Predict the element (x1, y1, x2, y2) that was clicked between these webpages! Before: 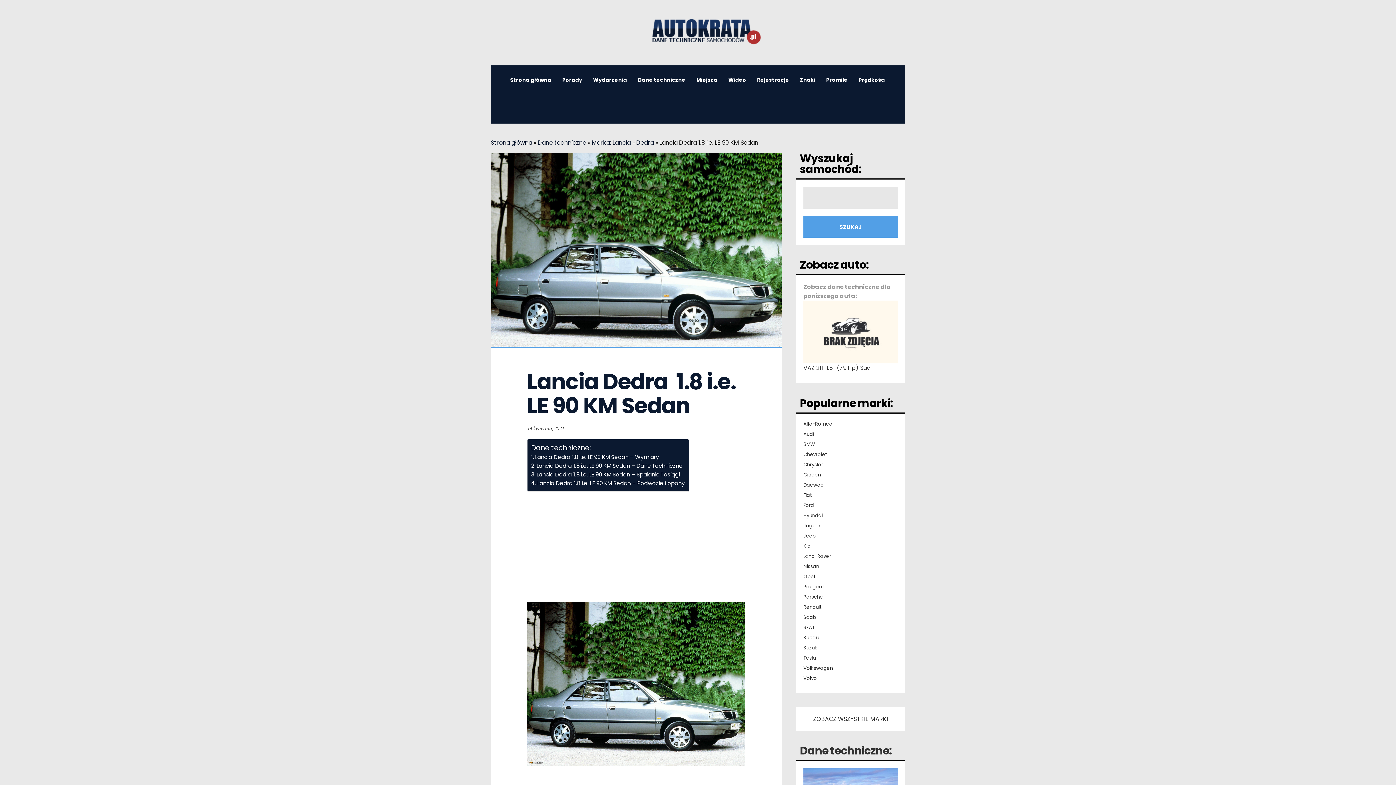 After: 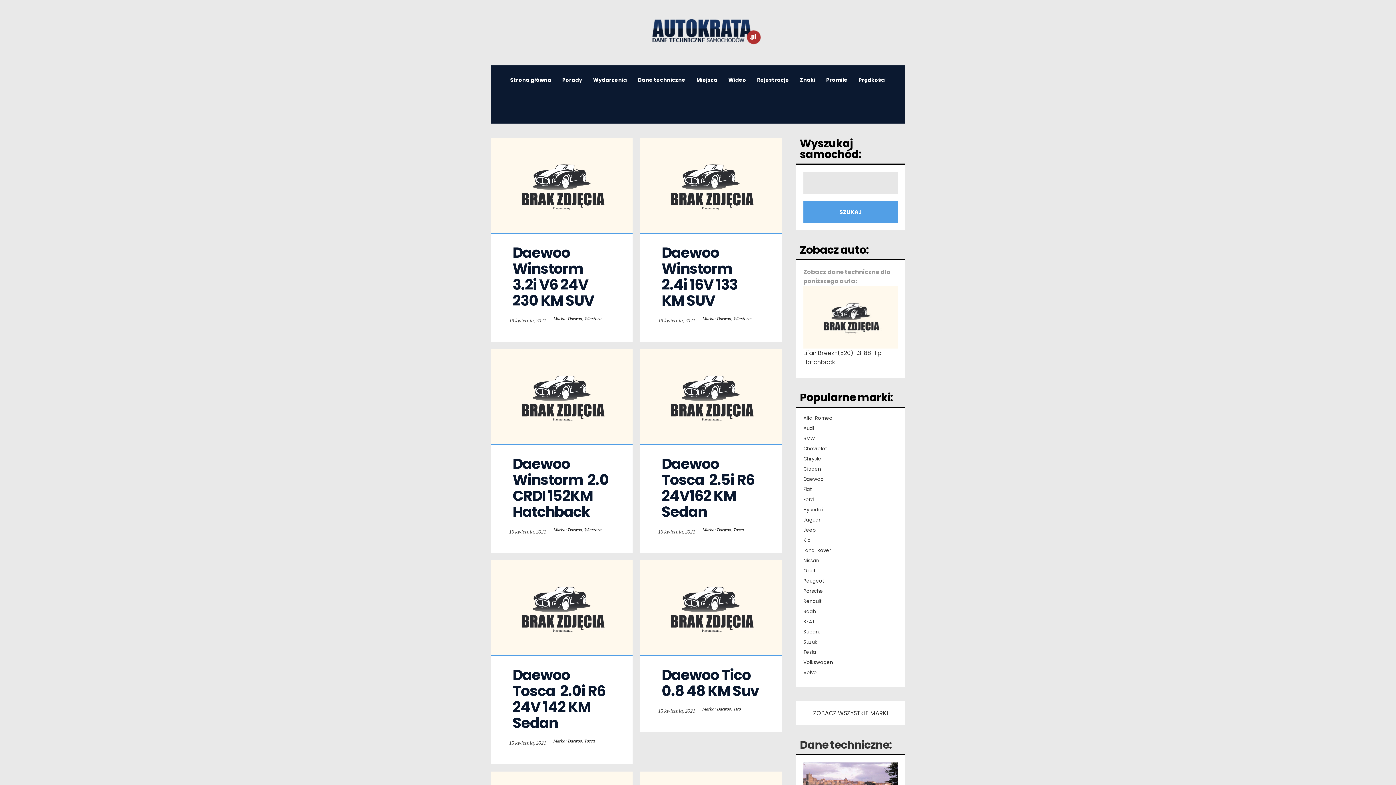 Action: label: Daewoo bbox: (803, 482, 824, 488)